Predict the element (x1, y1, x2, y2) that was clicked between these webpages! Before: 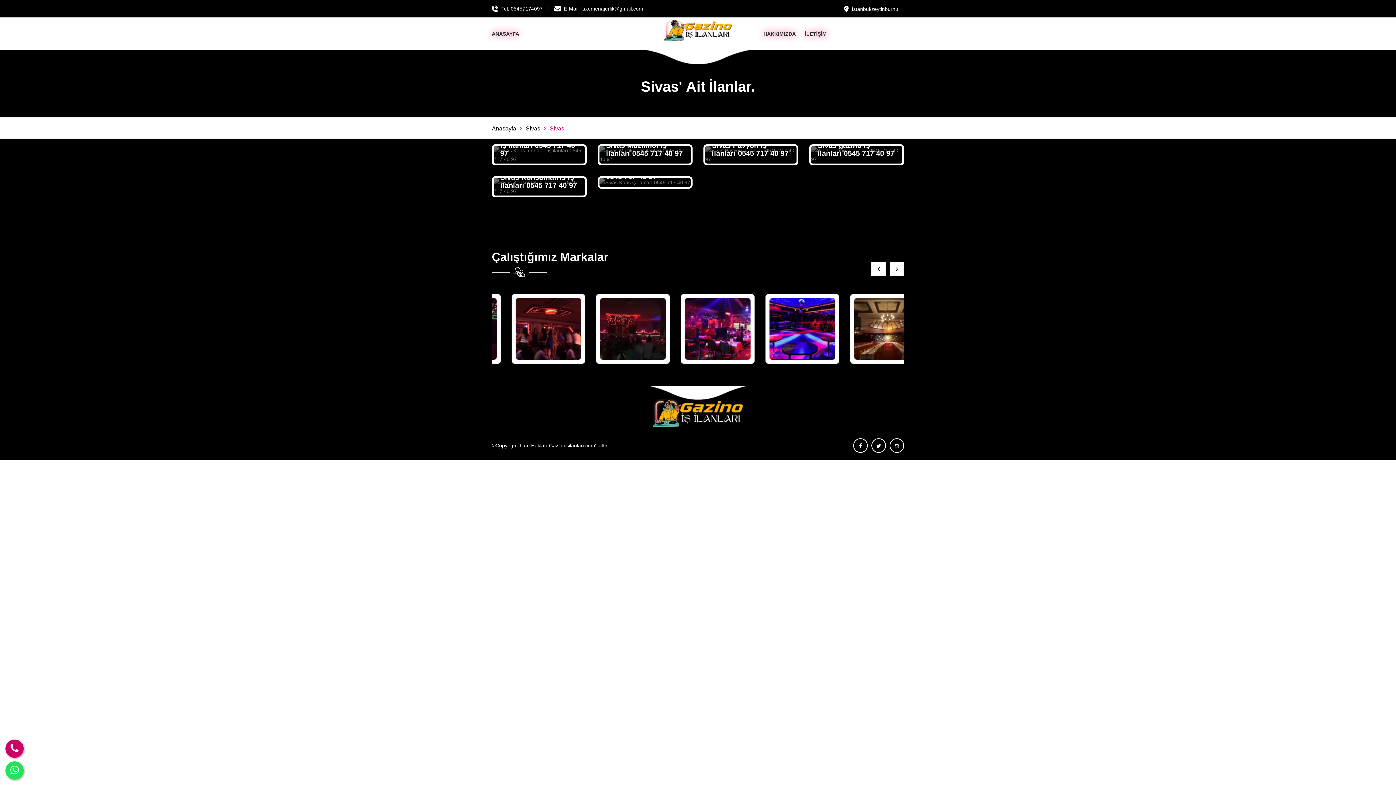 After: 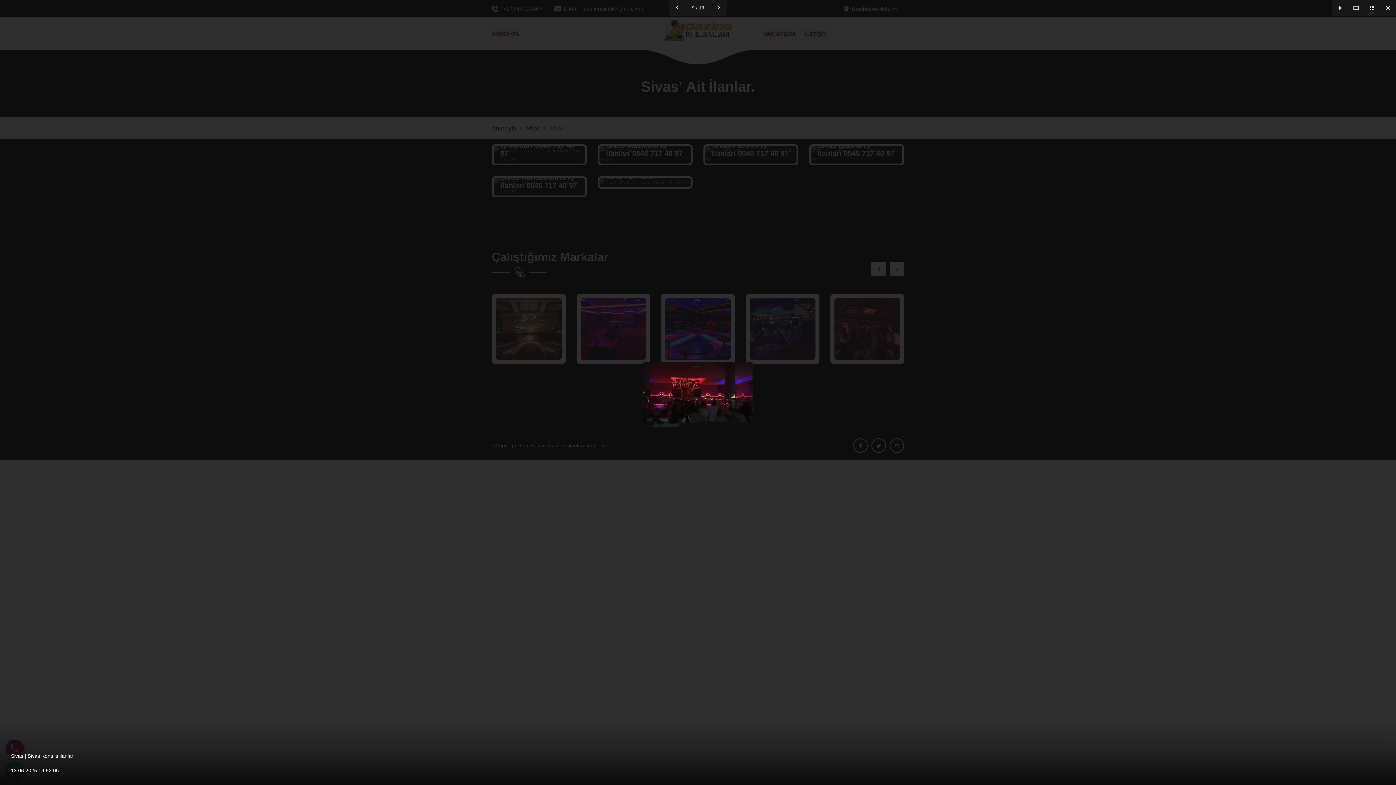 Action: bbox: (745, 294, 819, 364)